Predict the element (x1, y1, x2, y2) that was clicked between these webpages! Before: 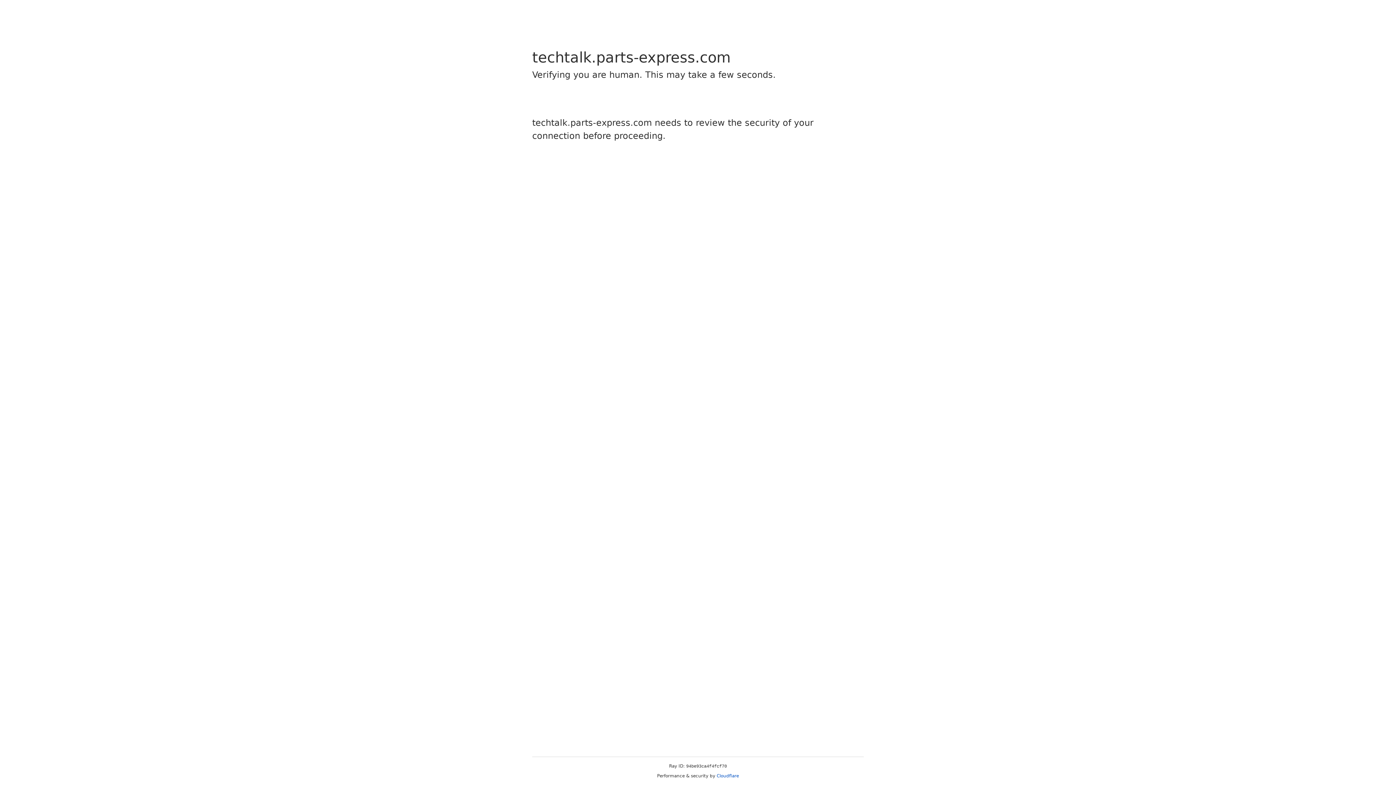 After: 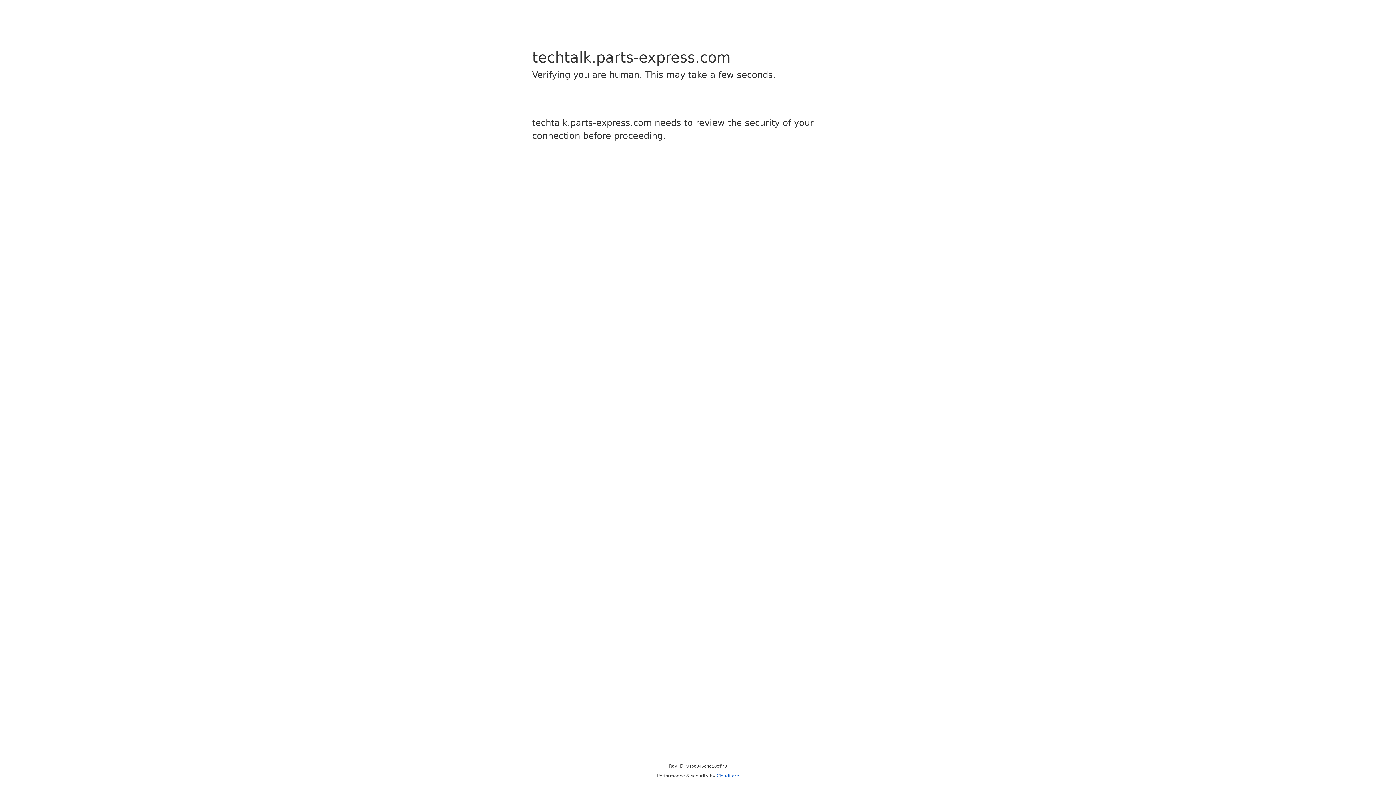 Action: label: Cloudflare bbox: (716, 773, 739, 778)